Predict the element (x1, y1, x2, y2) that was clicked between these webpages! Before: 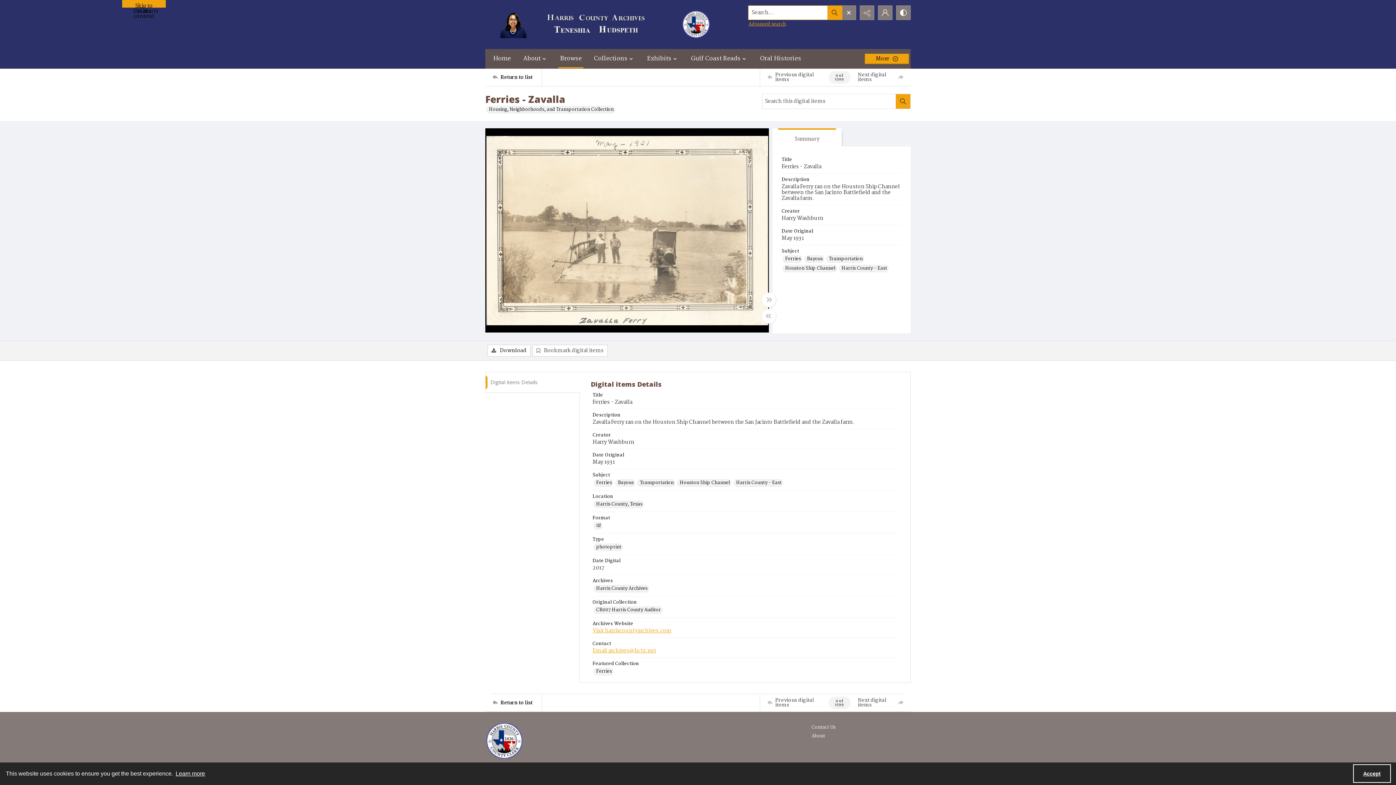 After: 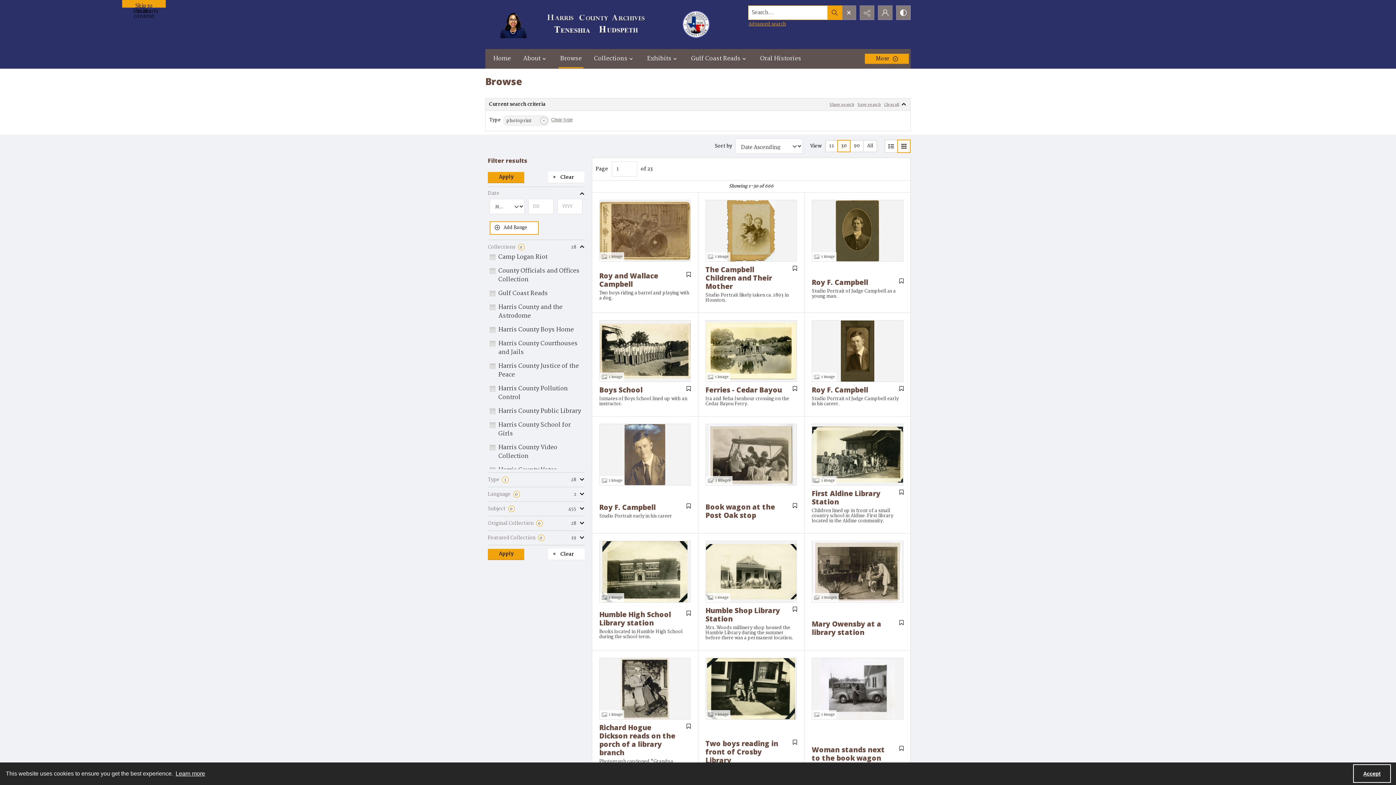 Action: label: Type photoprint bbox: (593, 544, 622, 551)